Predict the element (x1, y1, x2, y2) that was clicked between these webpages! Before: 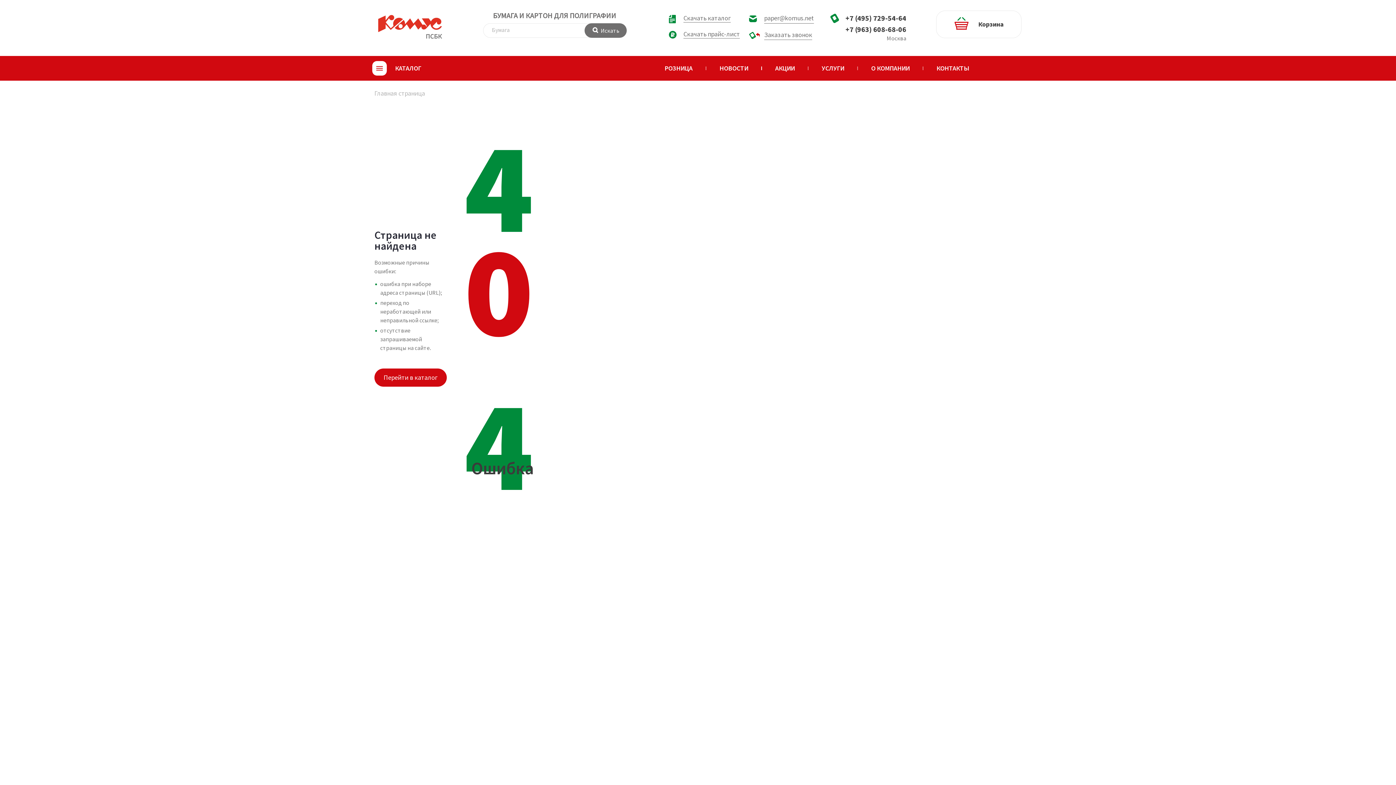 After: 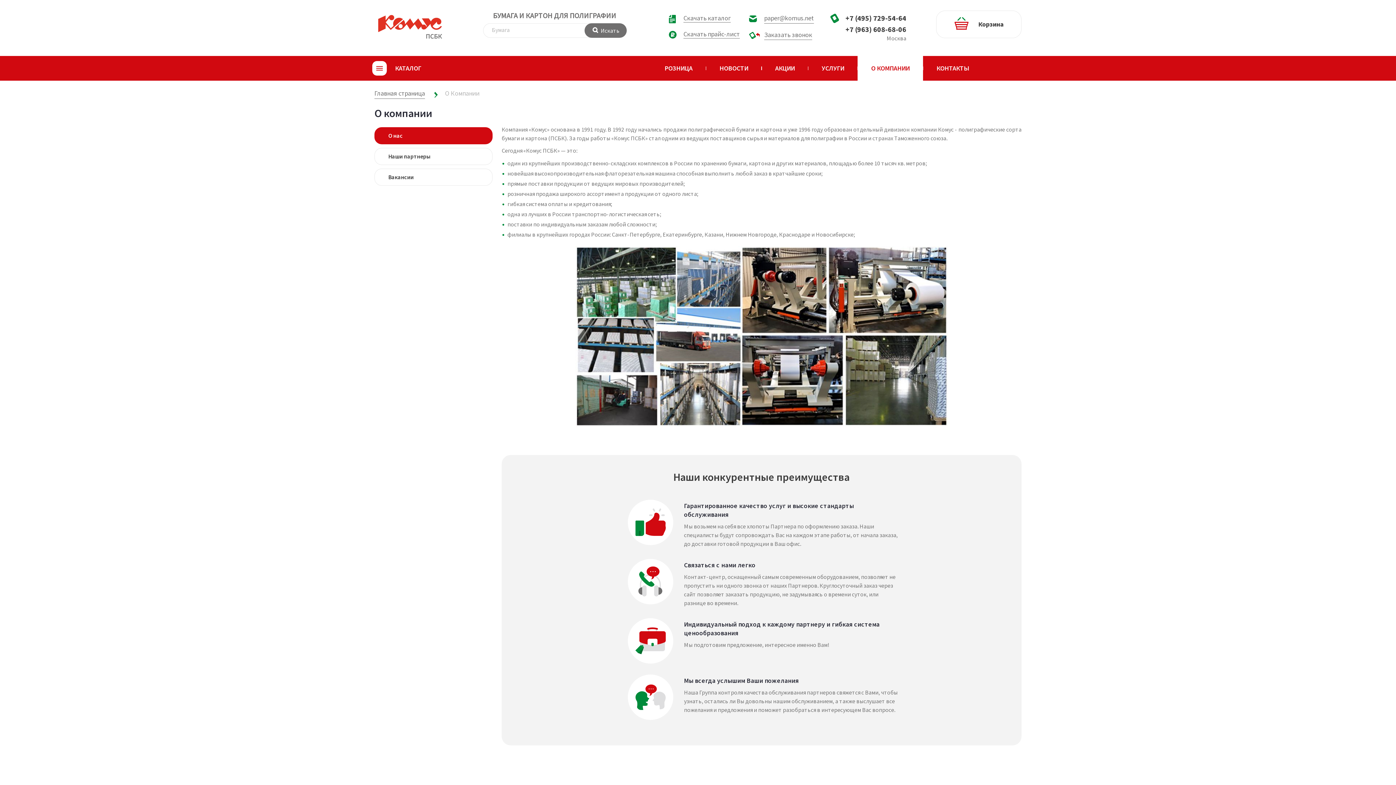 Action: bbox: (857, 55, 923, 80) label: О КОМПАНИИ